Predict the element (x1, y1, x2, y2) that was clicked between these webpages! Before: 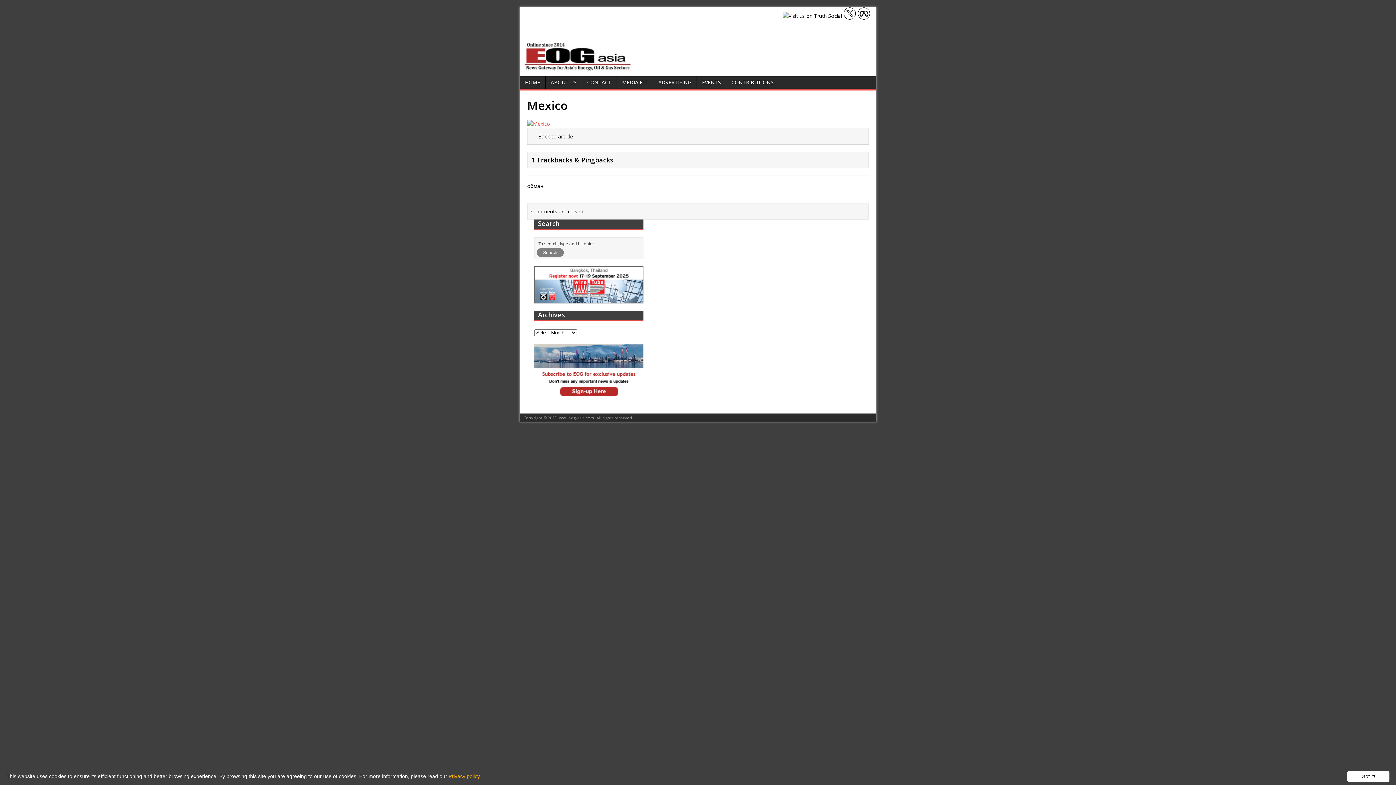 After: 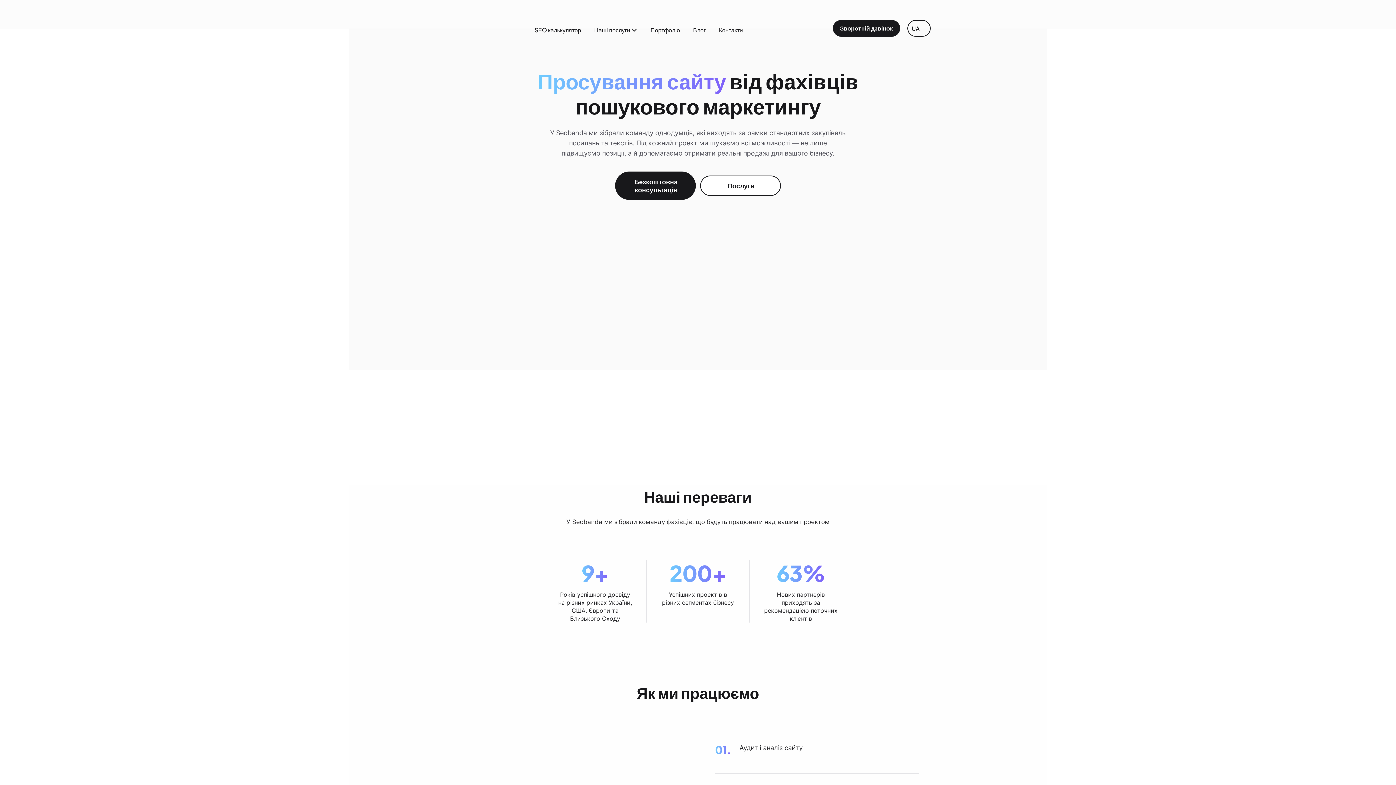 Action: label: обман bbox: (527, 182, 543, 189)